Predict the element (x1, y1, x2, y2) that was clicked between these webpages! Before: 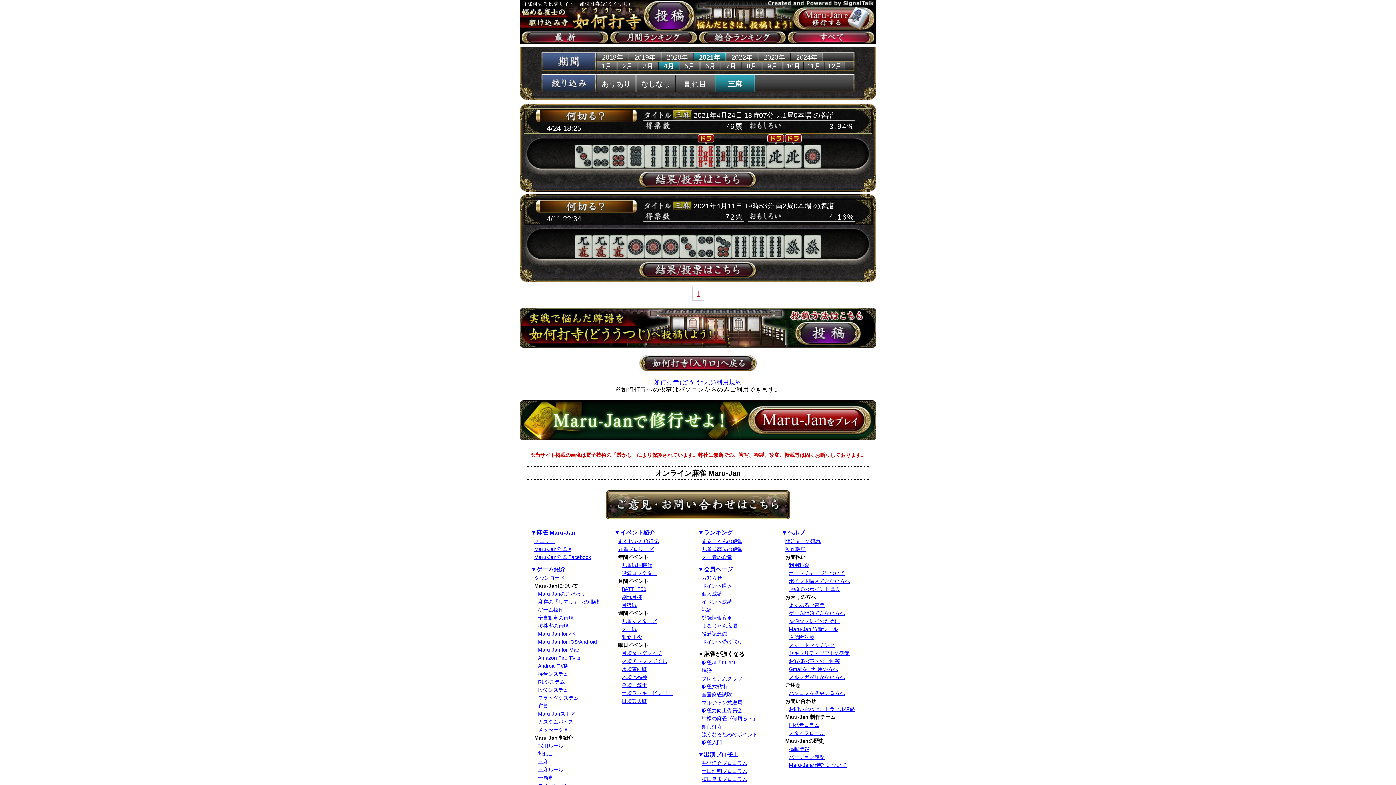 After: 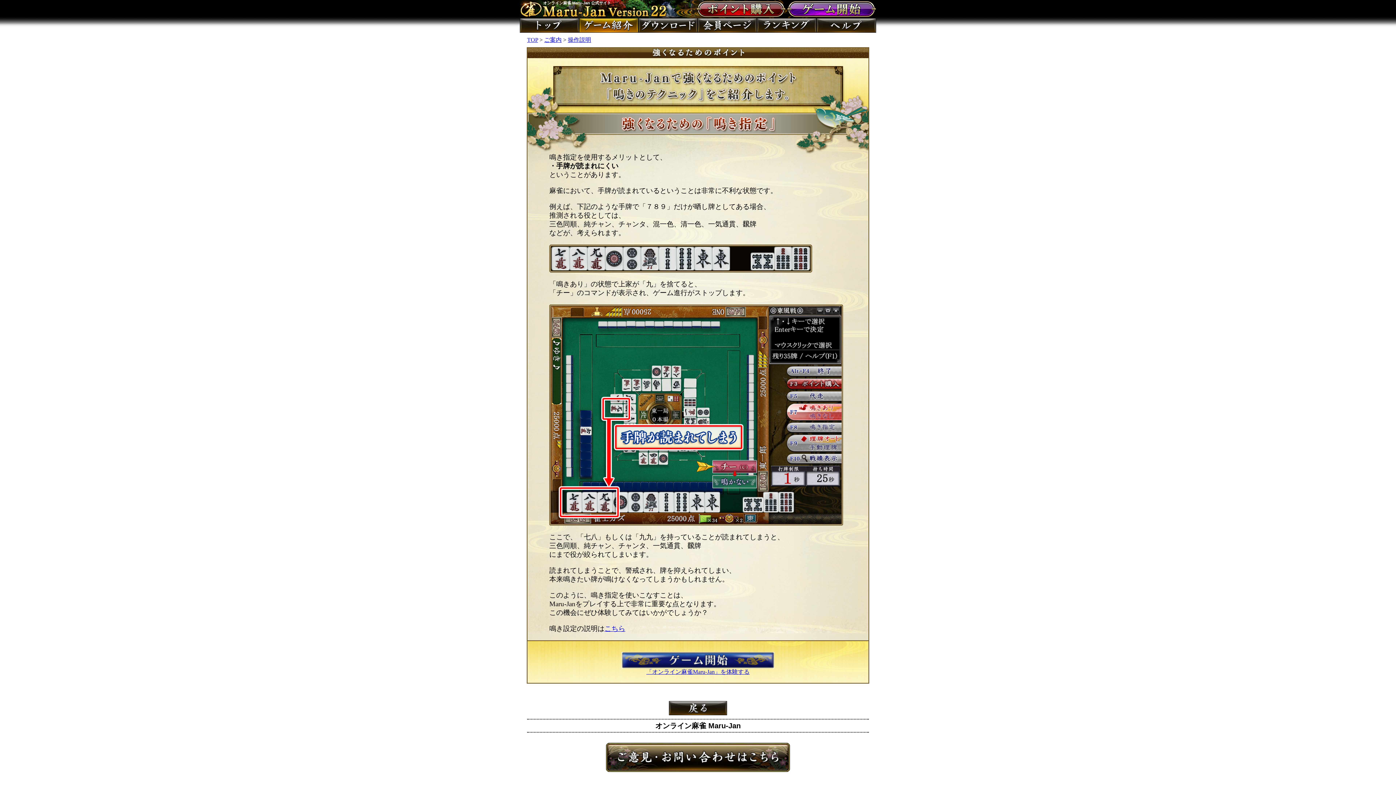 Action: bbox: (701, 732, 757, 737) label: 強くなるためのポイント